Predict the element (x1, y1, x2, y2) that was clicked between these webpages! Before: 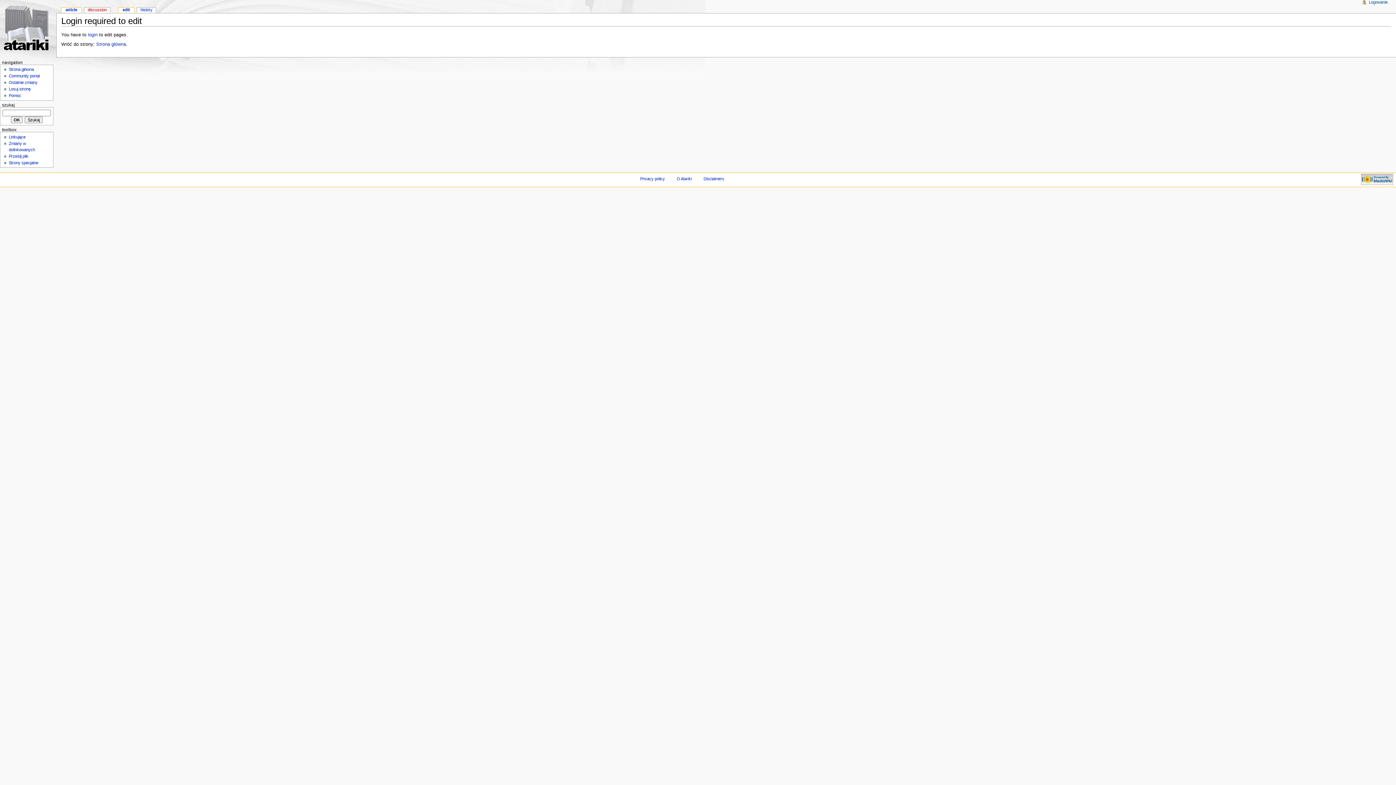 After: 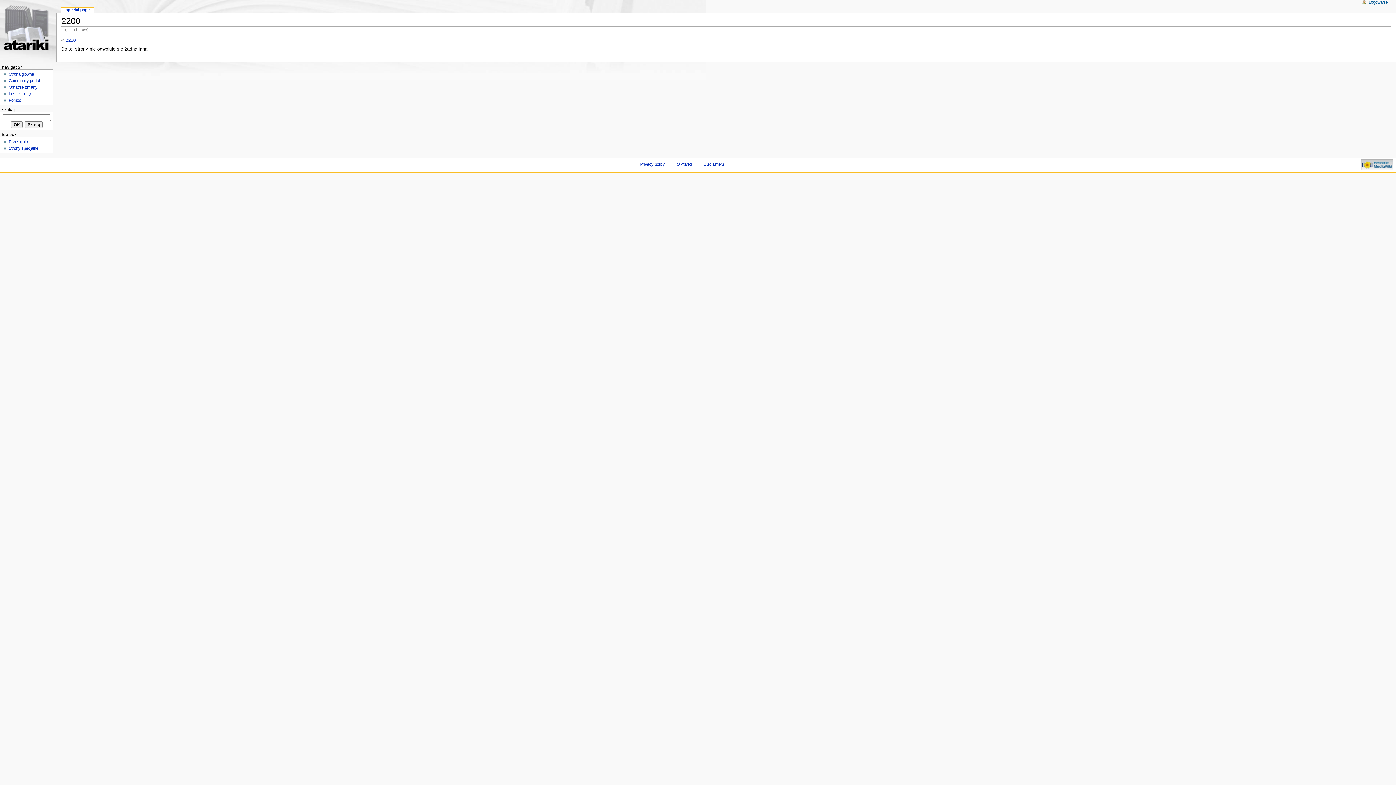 Action: label: Linkujące bbox: (8, 134, 25, 139)